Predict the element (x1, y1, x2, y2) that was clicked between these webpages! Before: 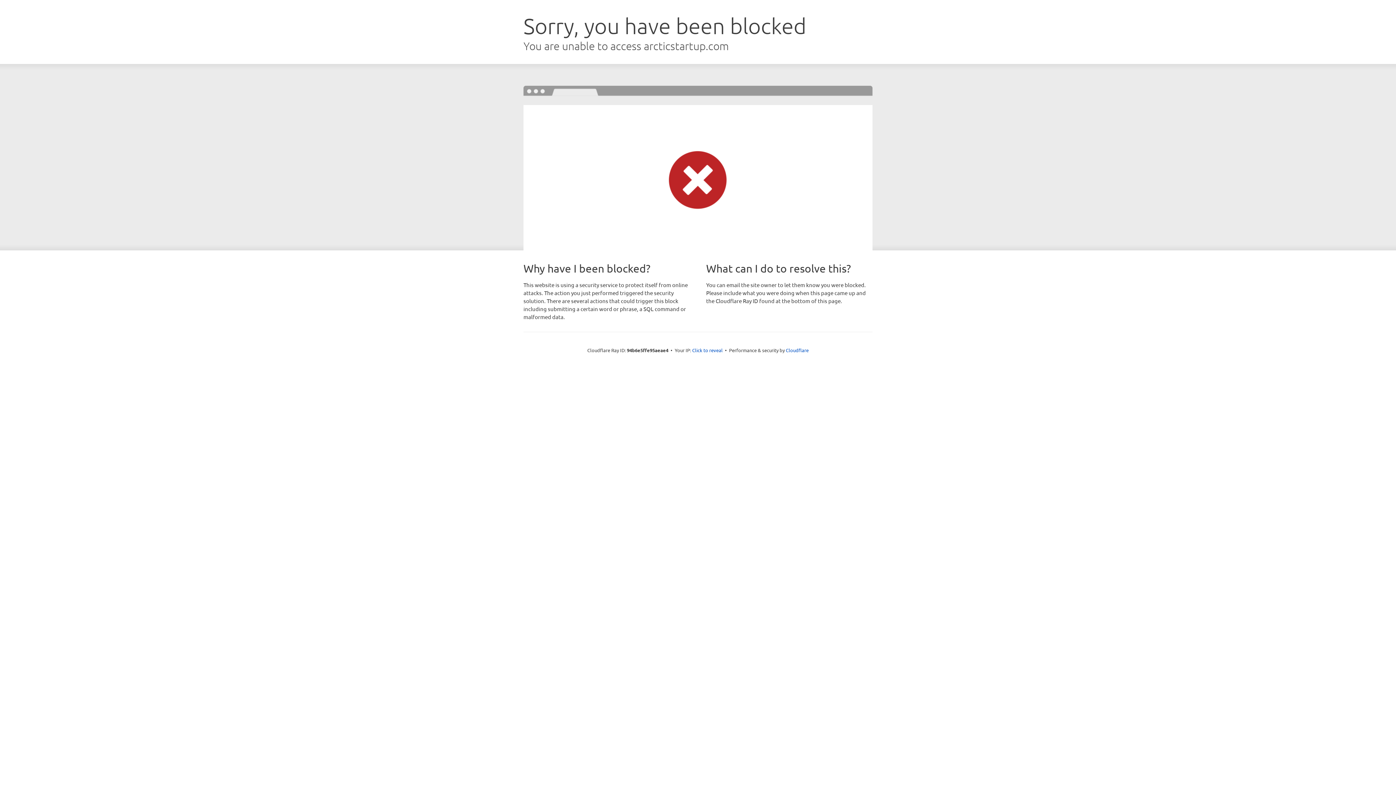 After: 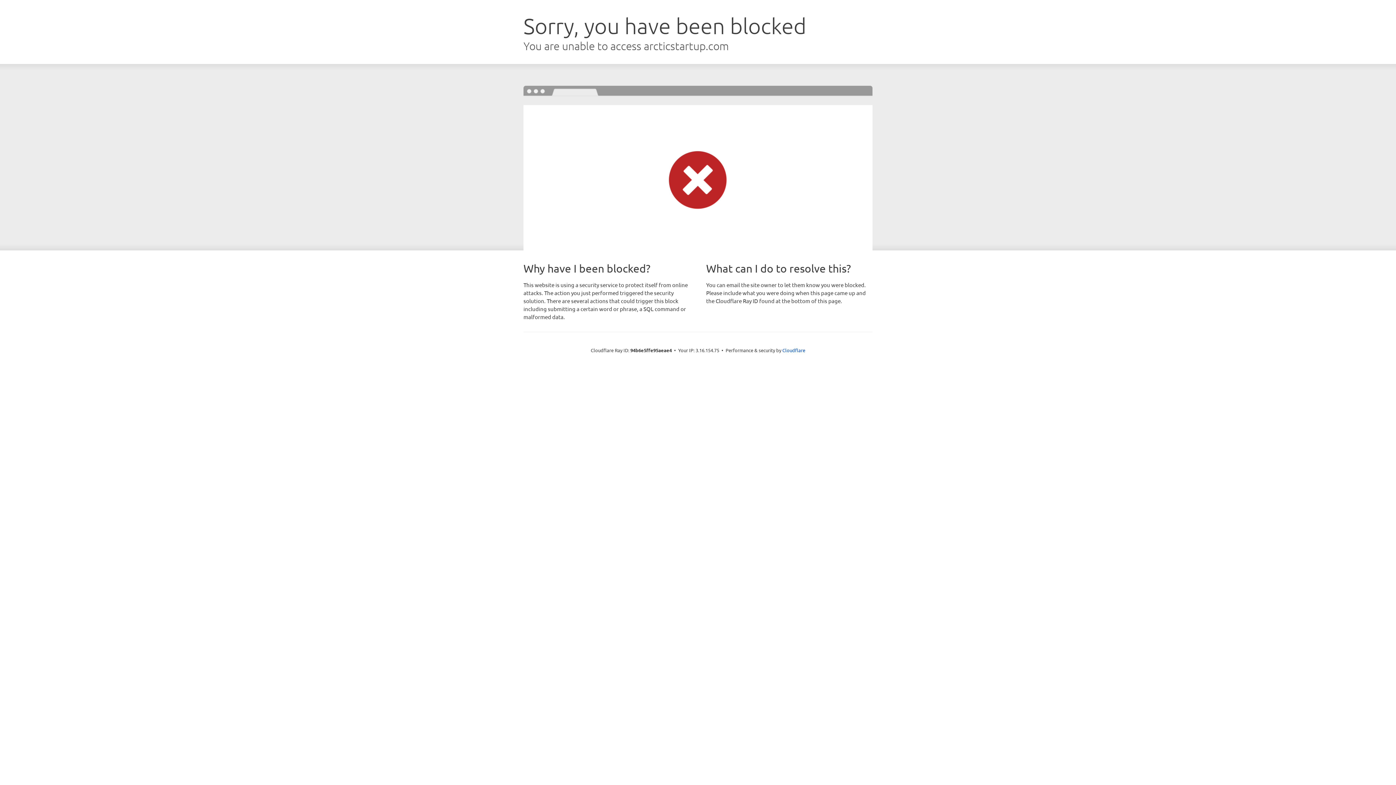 Action: label: Click to reveal bbox: (692, 346, 722, 353)